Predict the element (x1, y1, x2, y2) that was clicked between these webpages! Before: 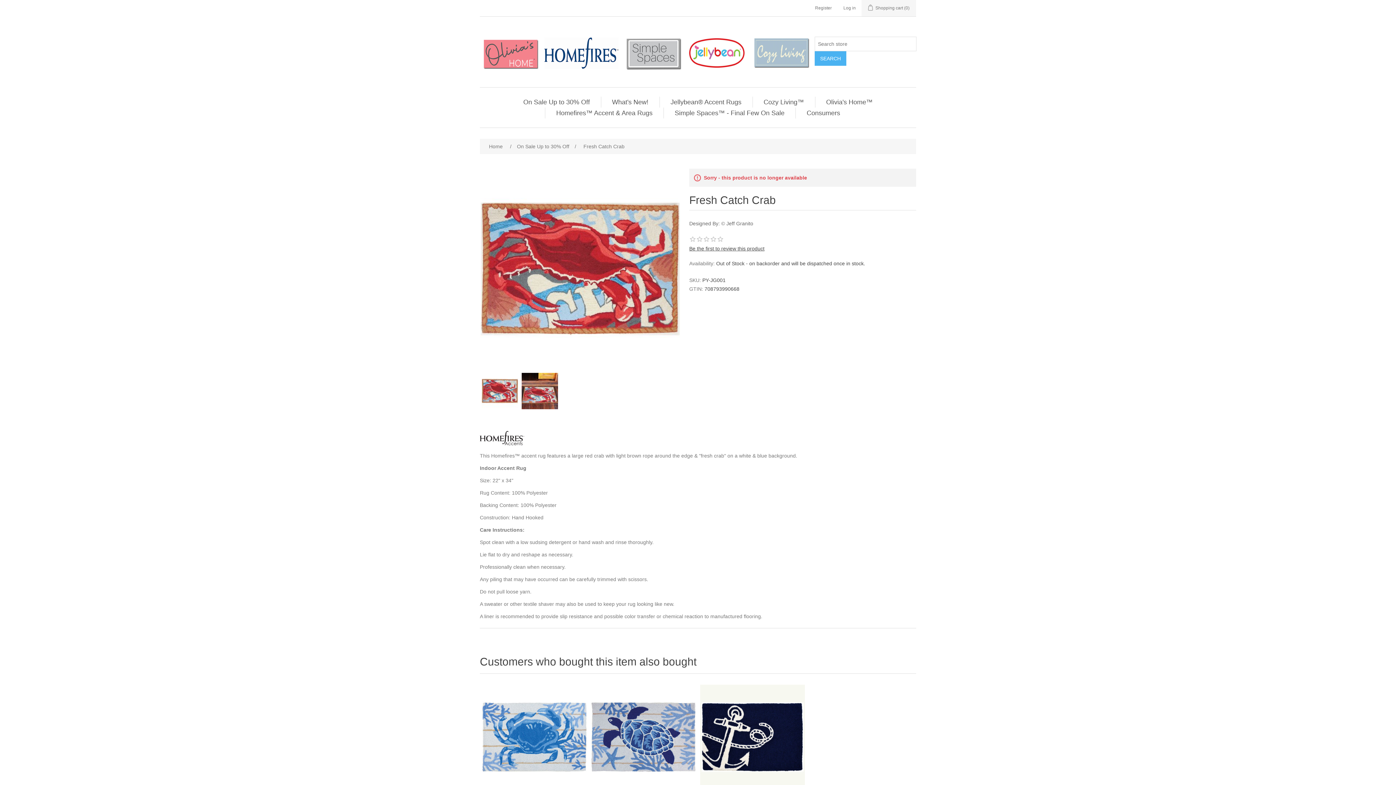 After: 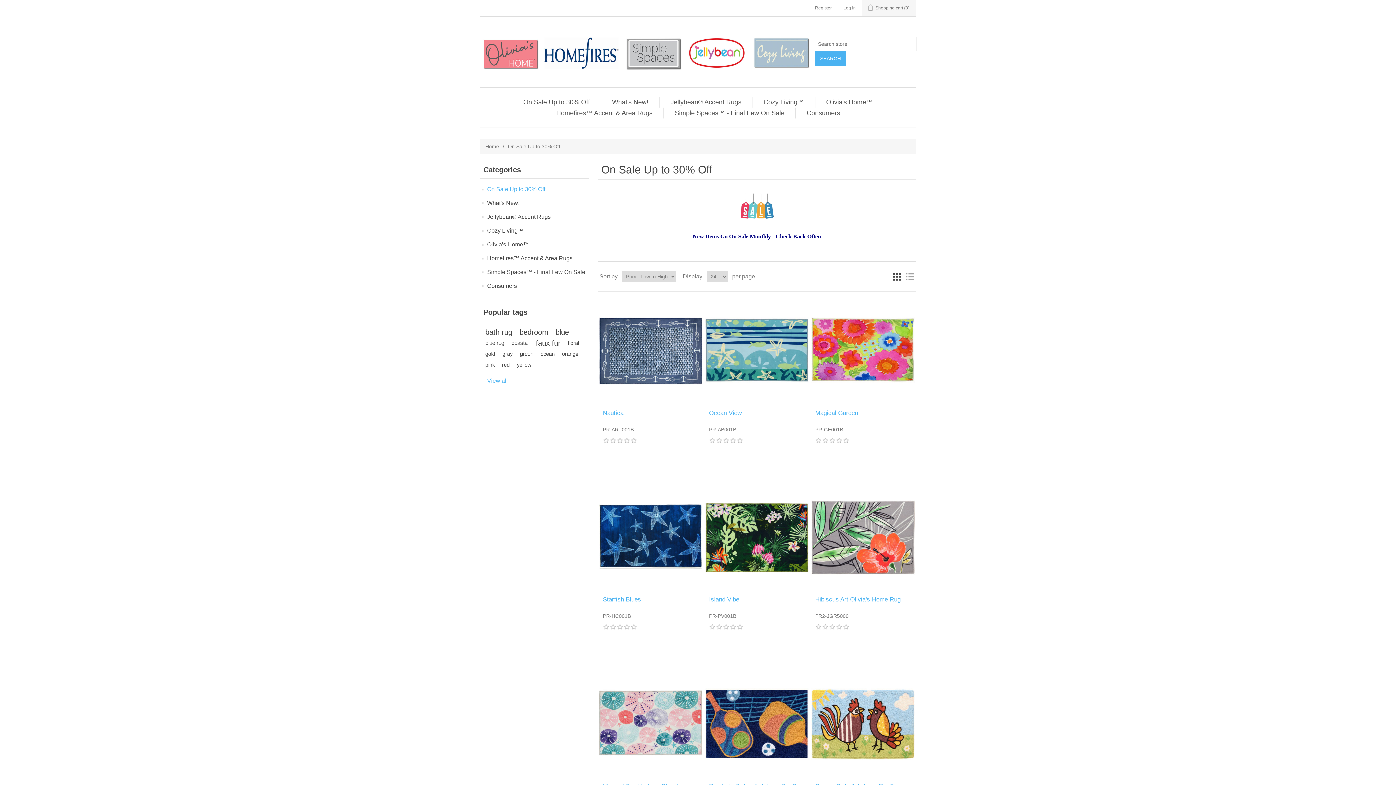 Action: label: On Sale Up to 30% Off bbox: (515, 140, 571, 152)